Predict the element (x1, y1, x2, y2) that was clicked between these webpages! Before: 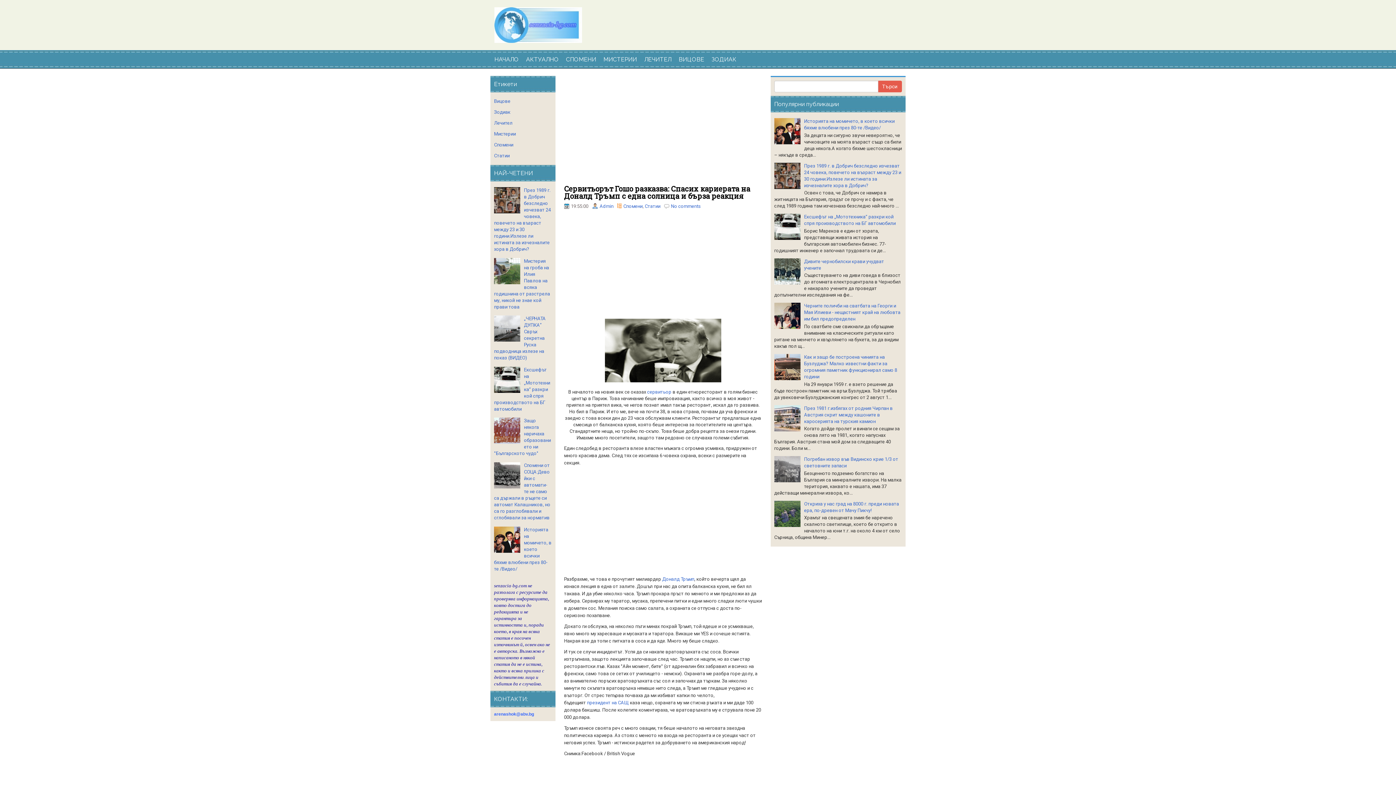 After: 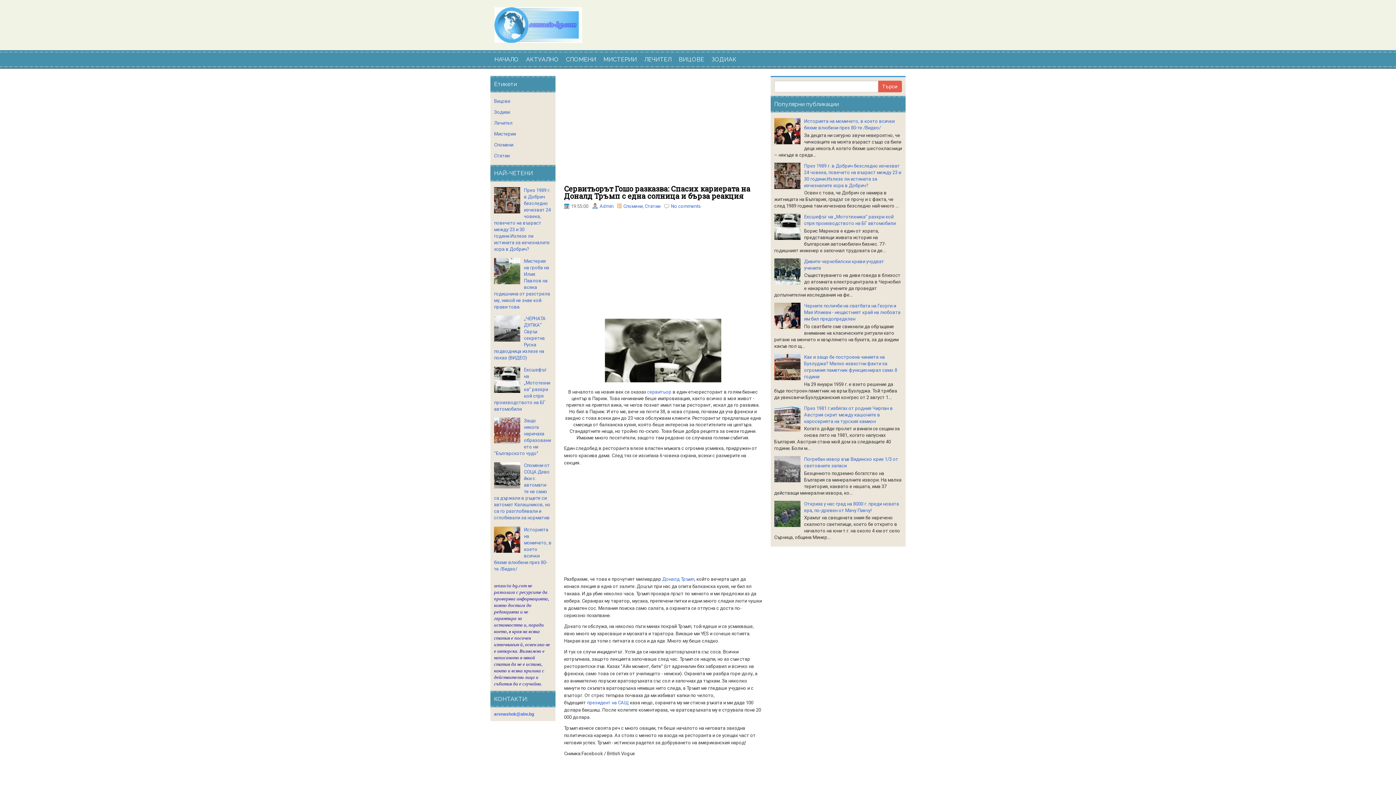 Action: bbox: (494, 268, 522, 273)